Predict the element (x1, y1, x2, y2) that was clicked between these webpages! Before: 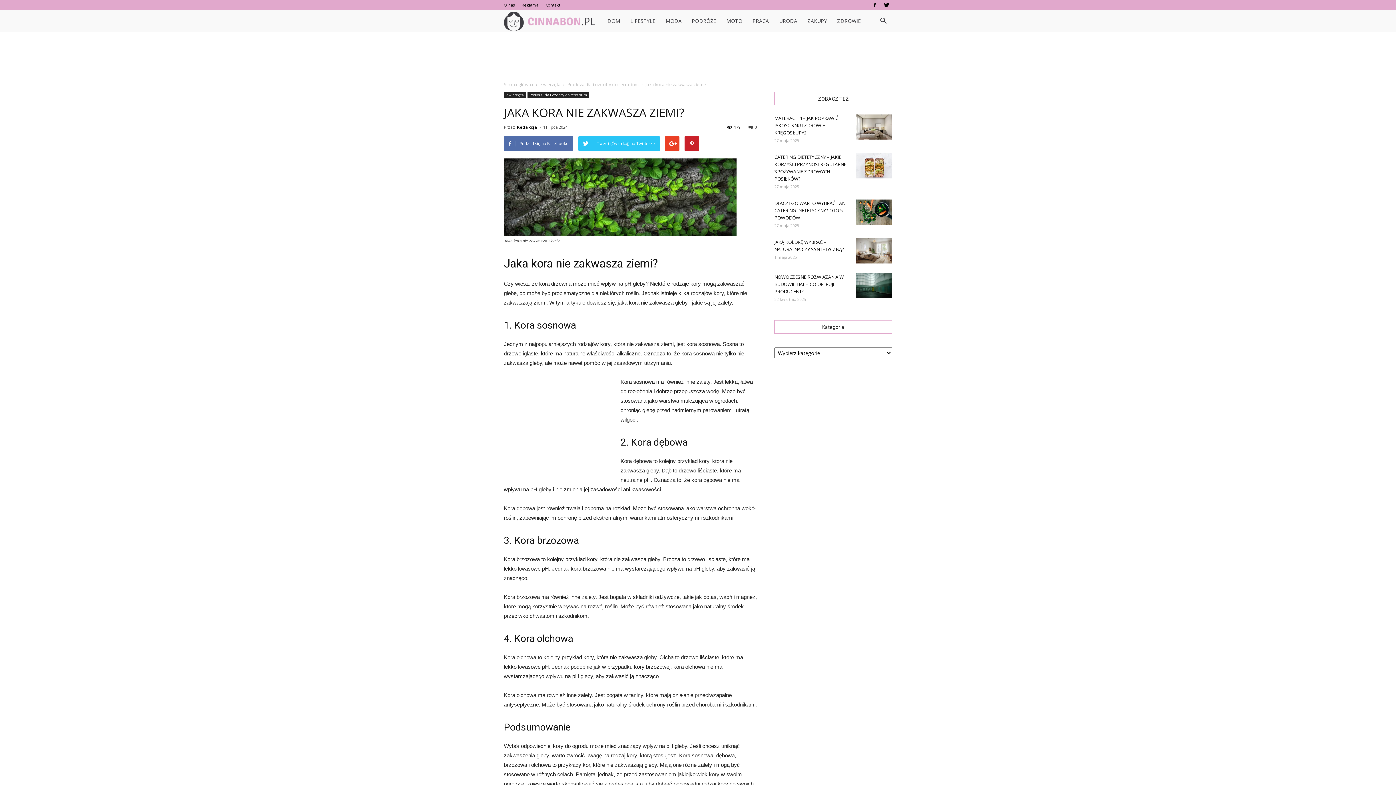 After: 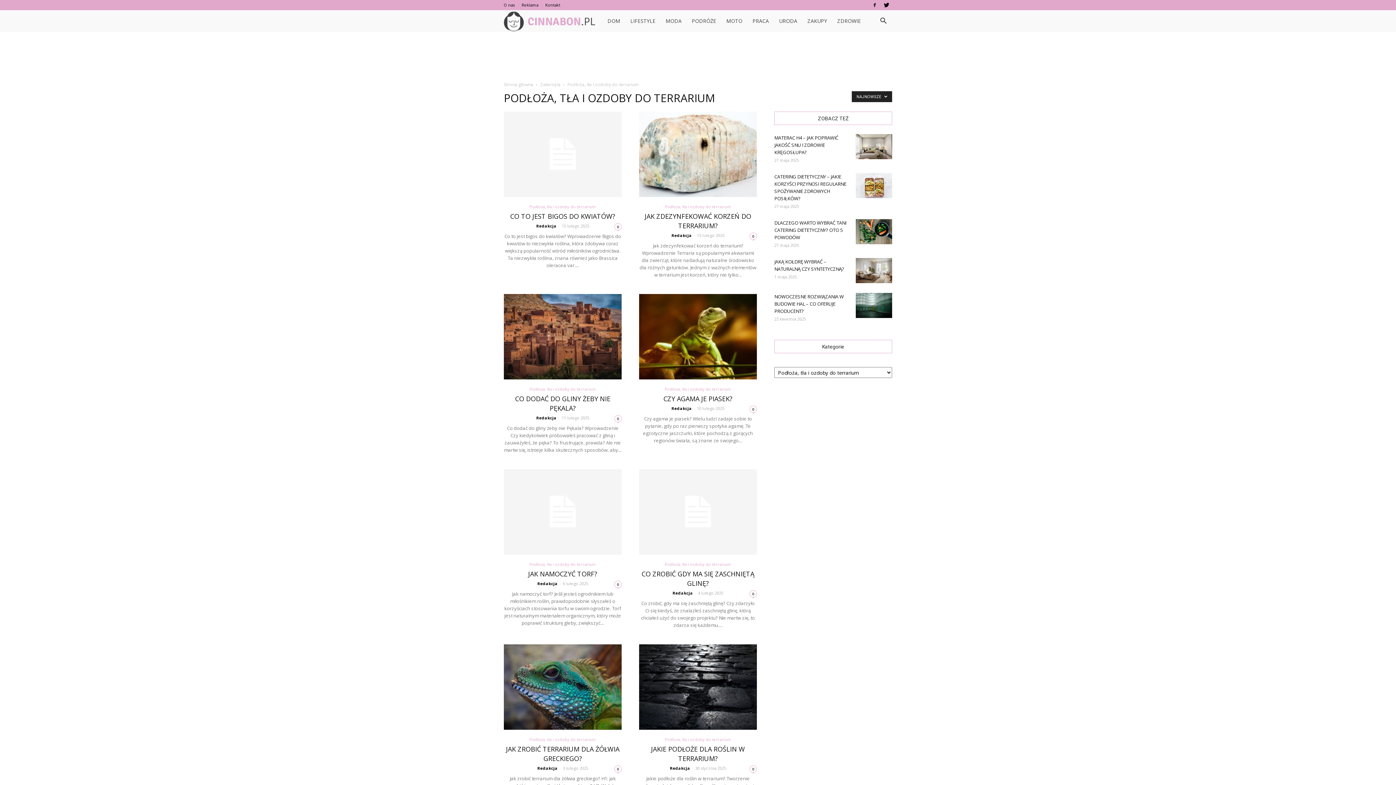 Action: bbox: (527, 92, 589, 98) label: Podłoża, tła i ozdoby do terrarium